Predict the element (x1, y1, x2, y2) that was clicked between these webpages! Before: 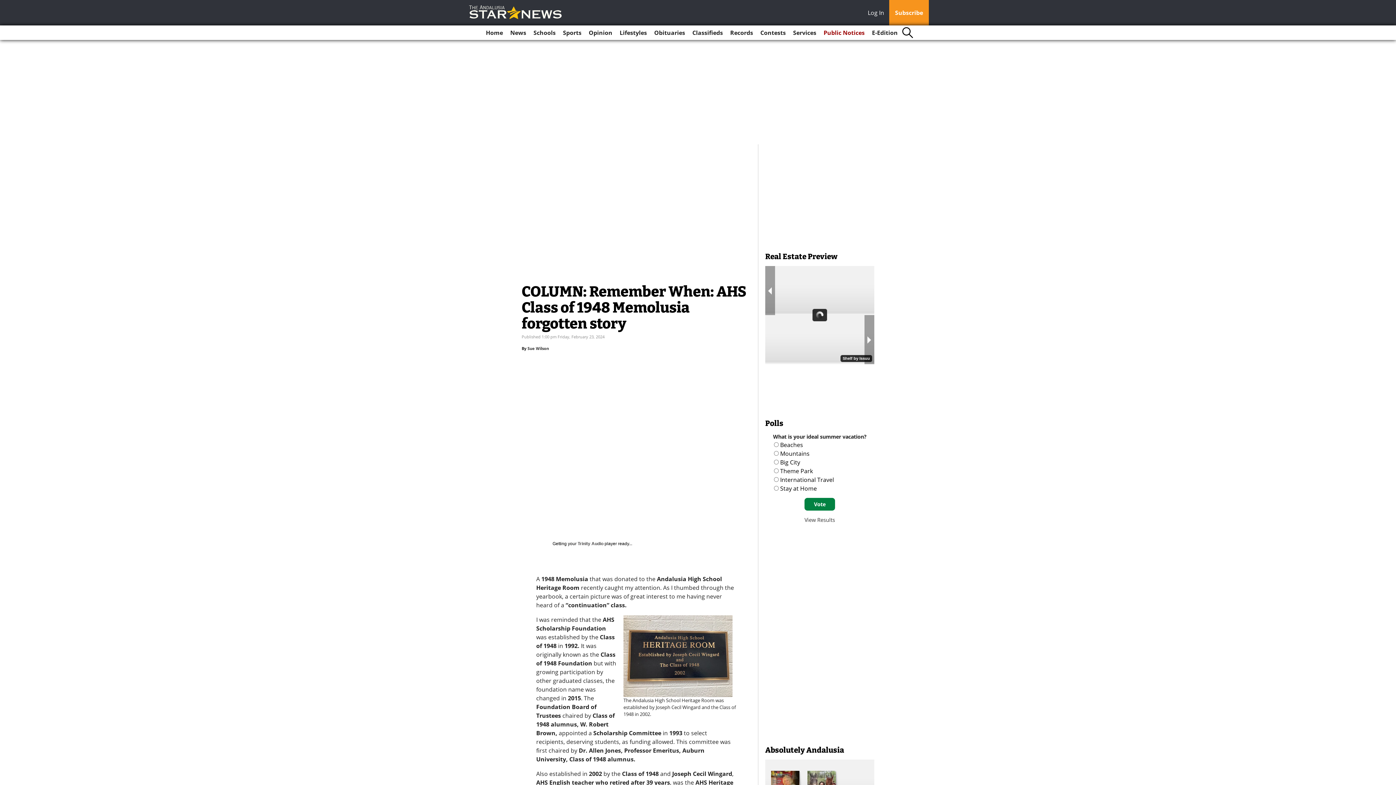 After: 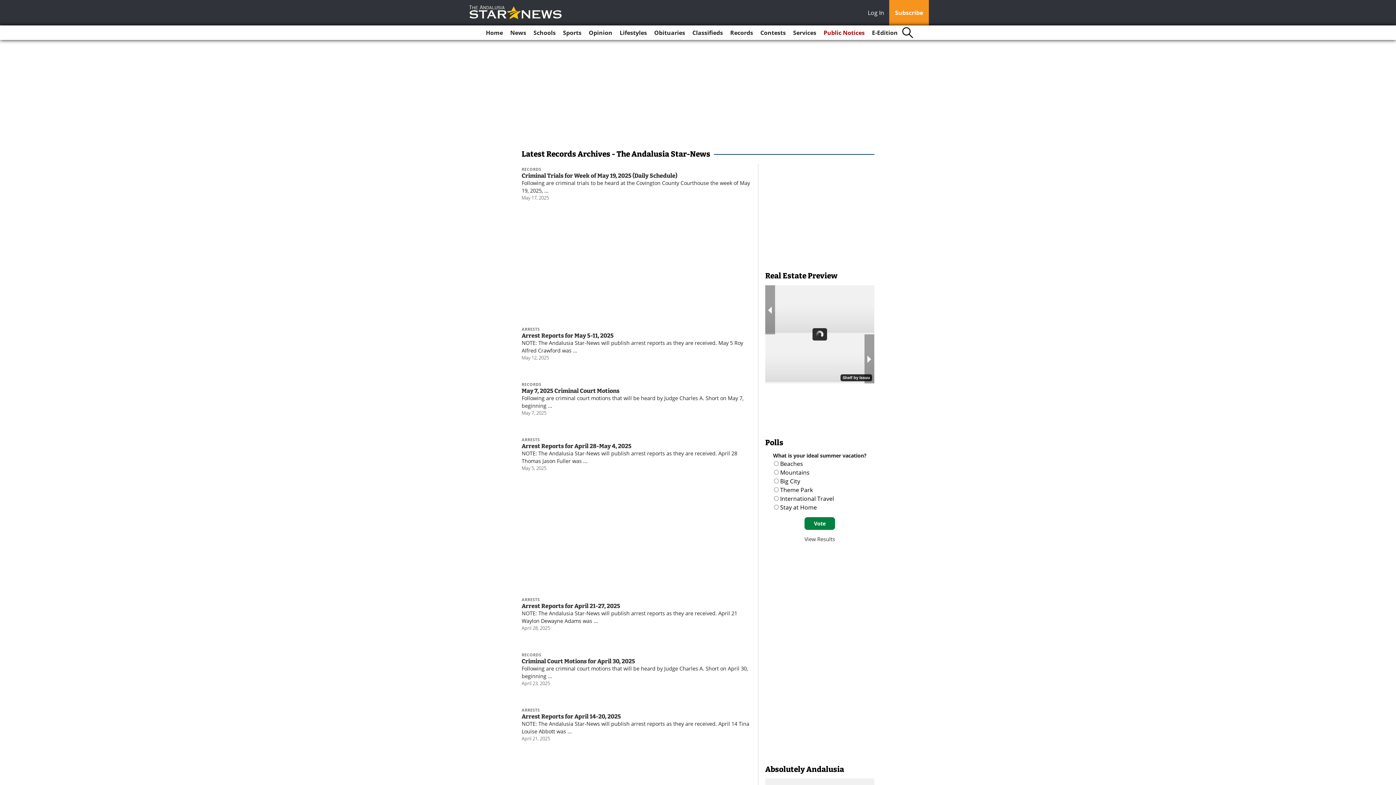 Action: label: Records bbox: (727, 25, 756, 40)